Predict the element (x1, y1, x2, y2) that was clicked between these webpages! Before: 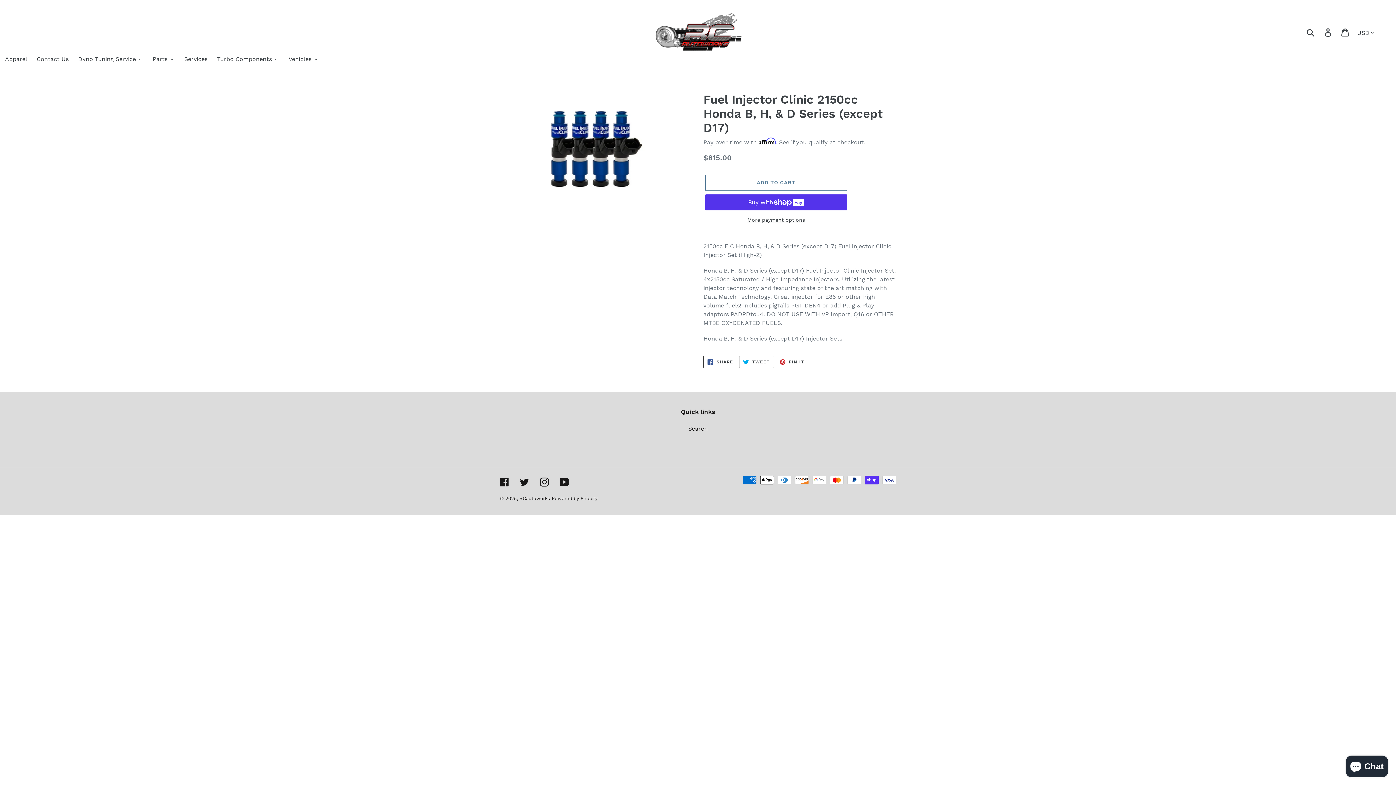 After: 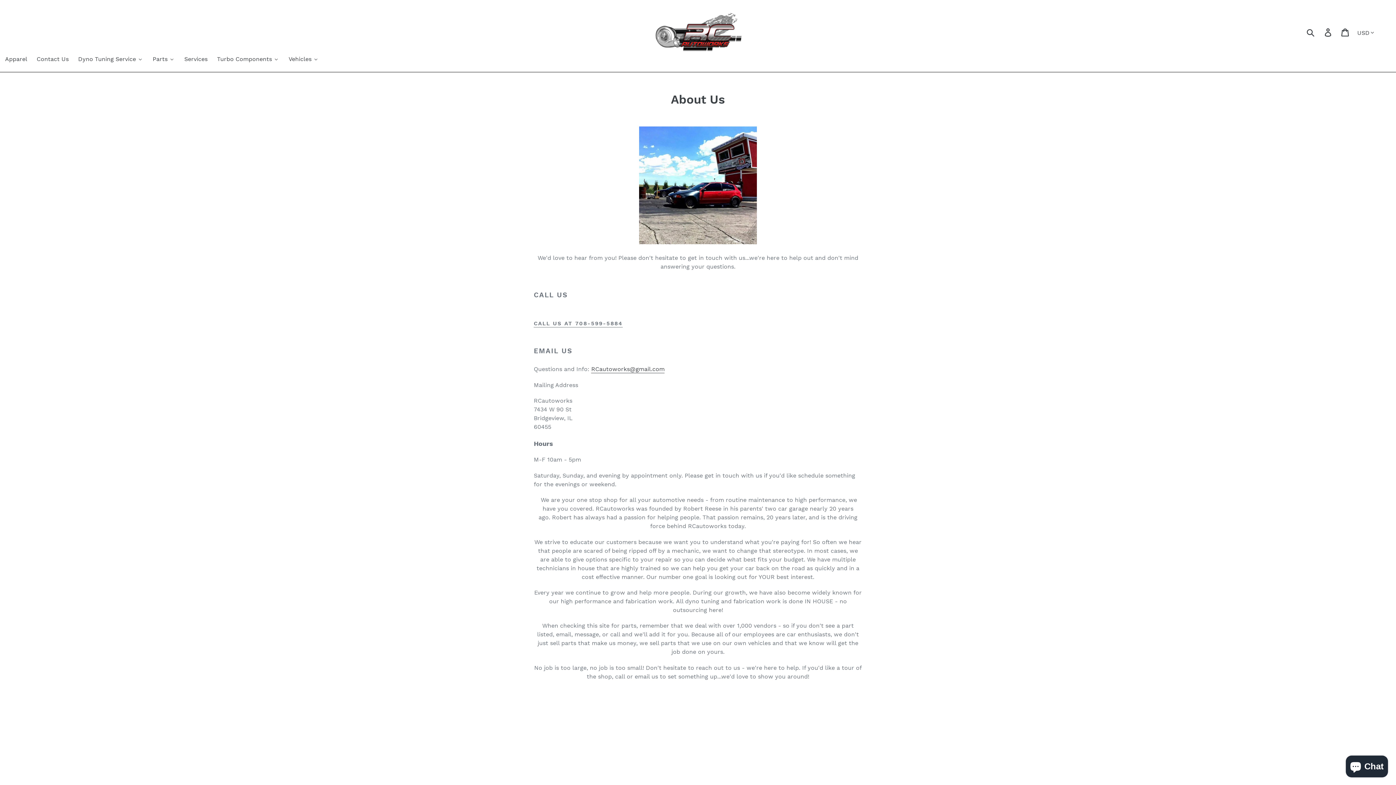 Action: bbox: (31, 54, 73, 63) label: Contact Us